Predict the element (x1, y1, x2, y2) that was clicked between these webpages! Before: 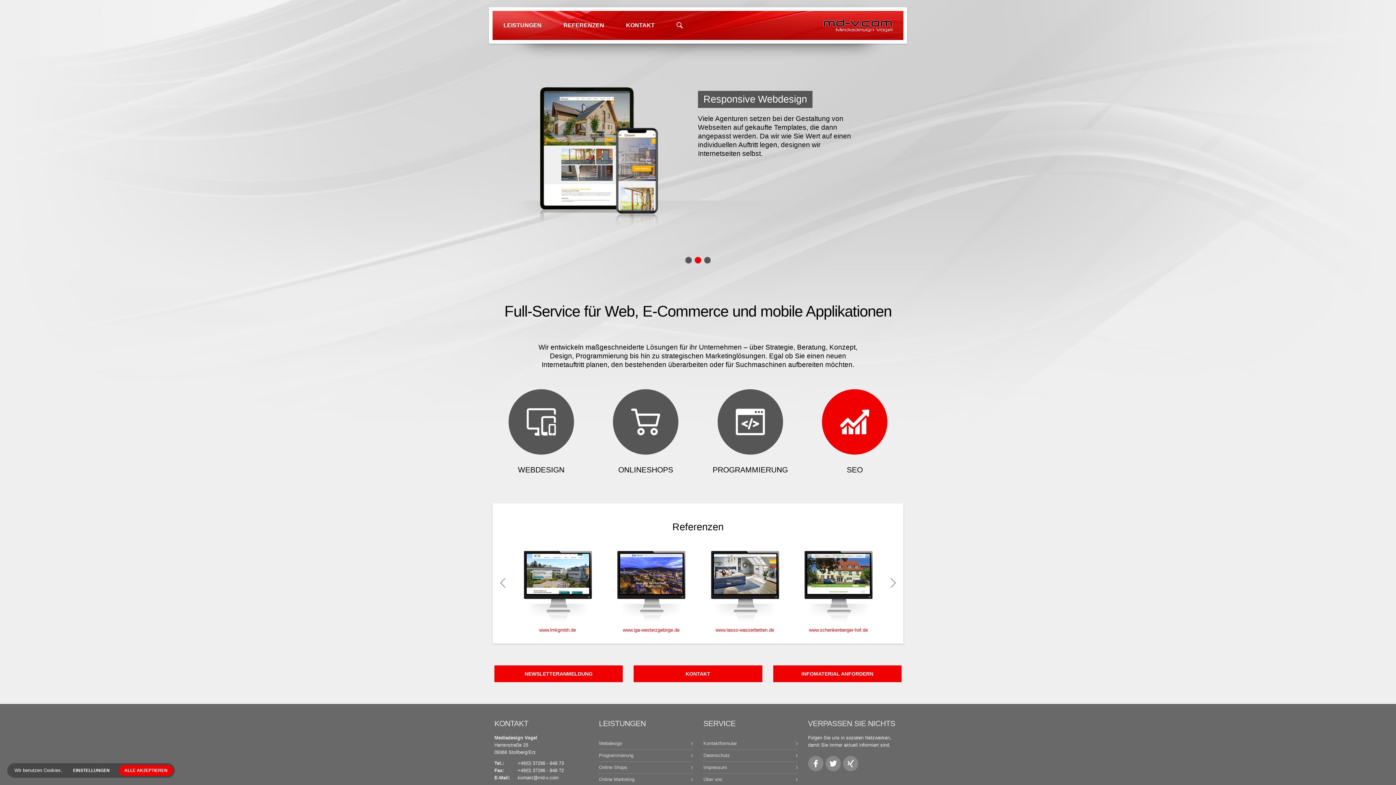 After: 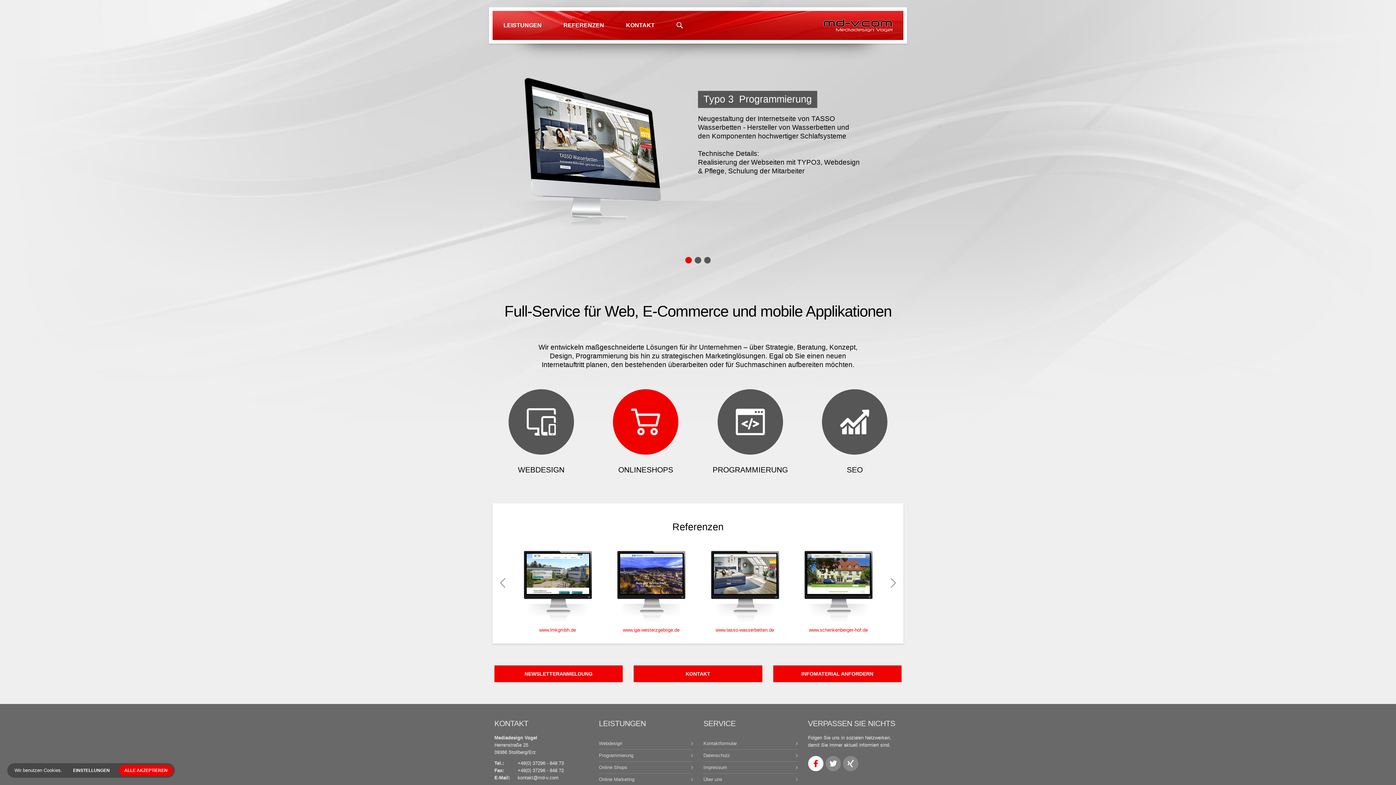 Action: bbox: (808, 756, 823, 771)